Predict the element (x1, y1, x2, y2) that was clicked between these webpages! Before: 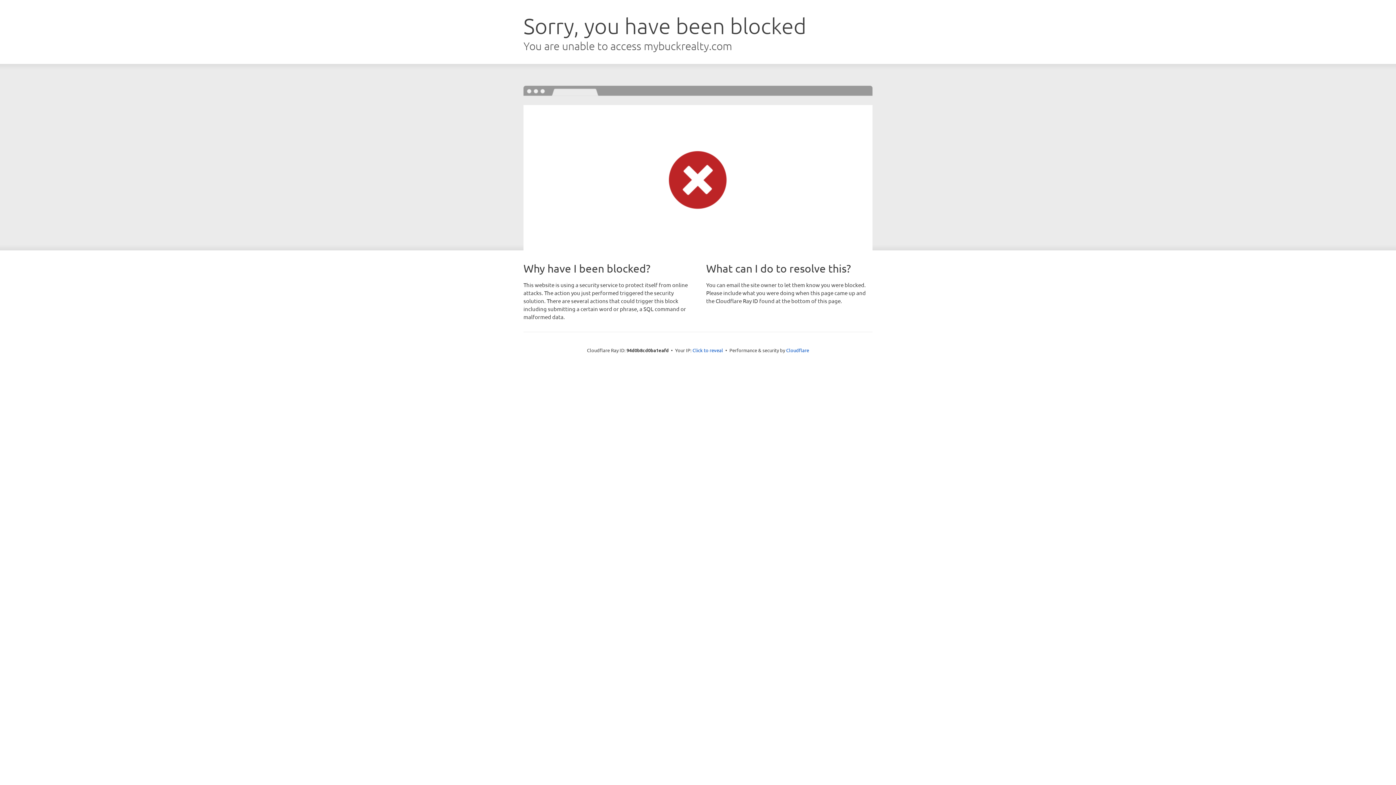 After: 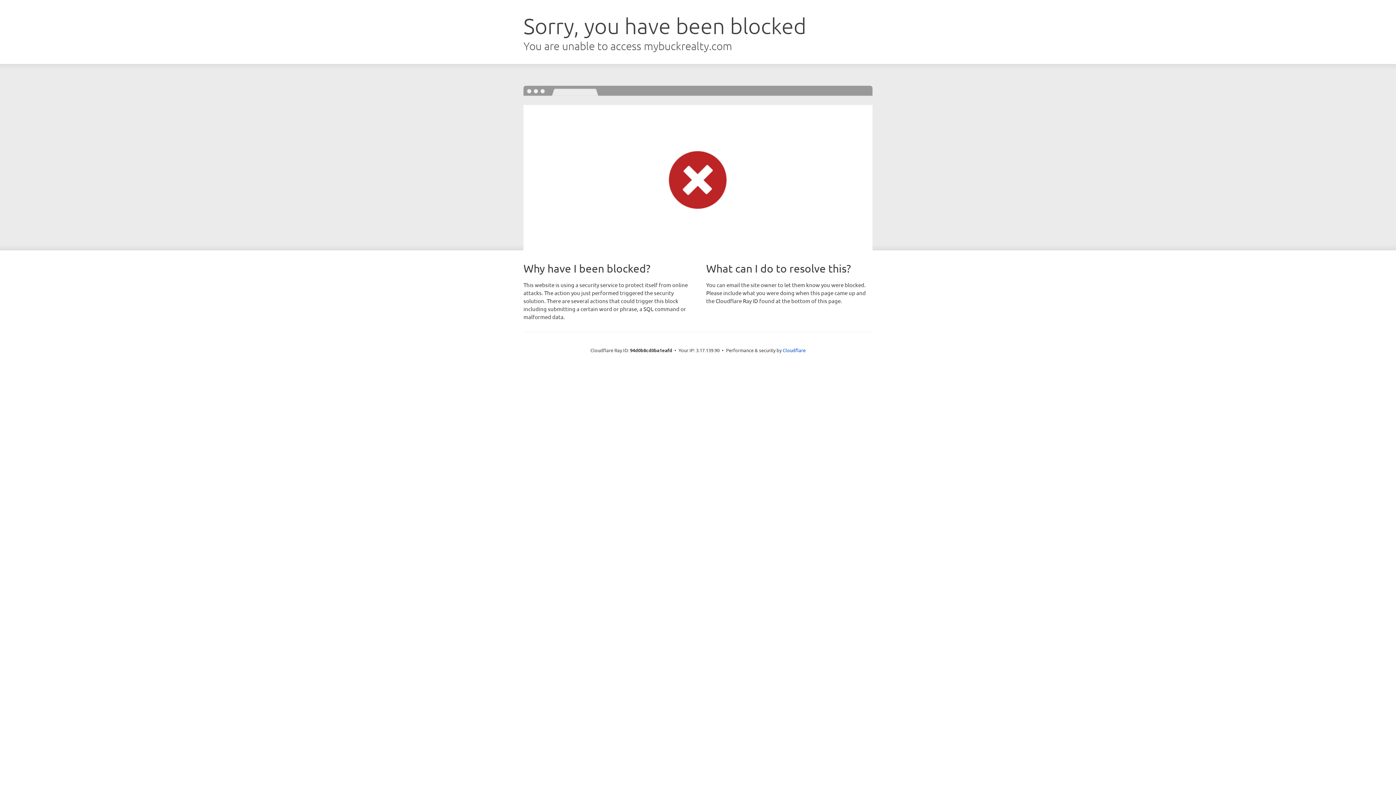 Action: label: Click to reveal bbox: (692, 346, 723, 353)